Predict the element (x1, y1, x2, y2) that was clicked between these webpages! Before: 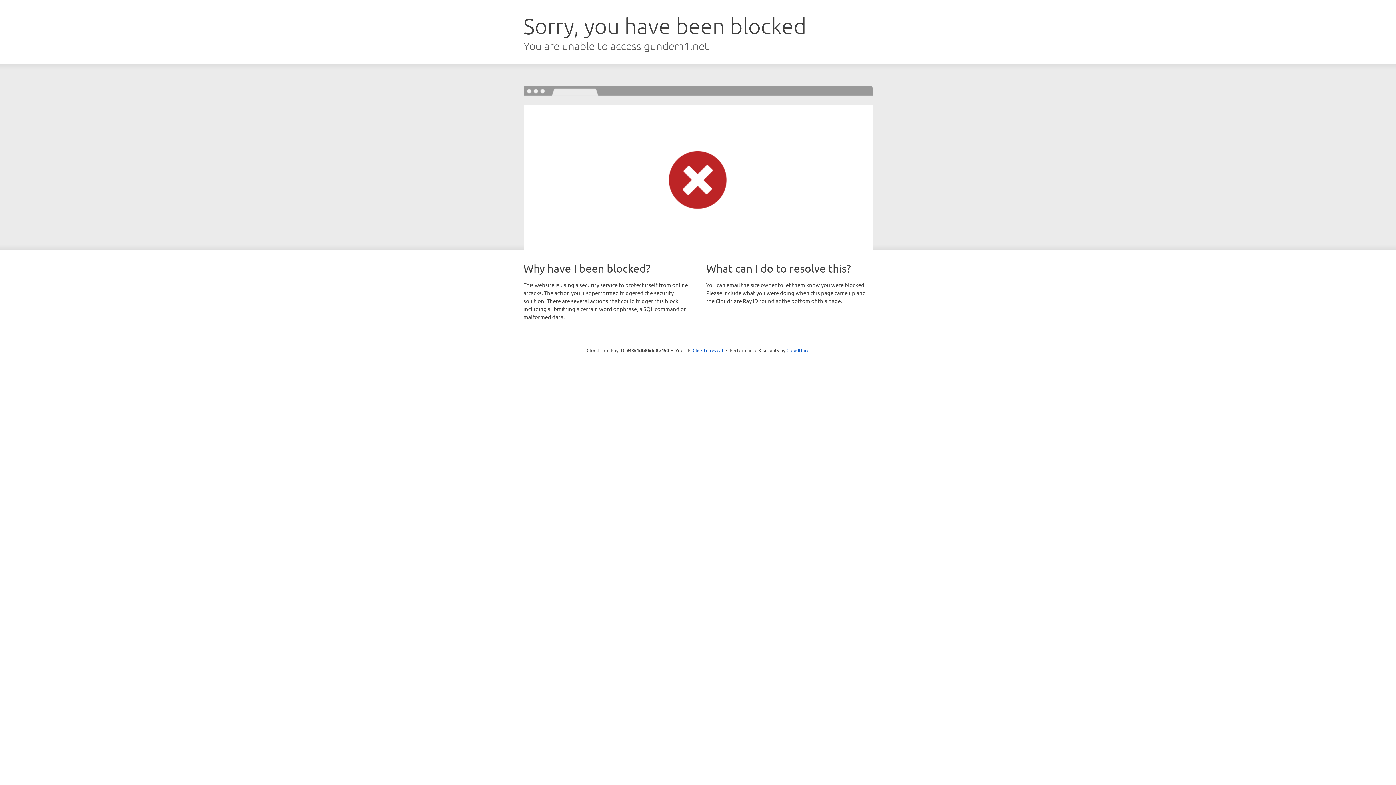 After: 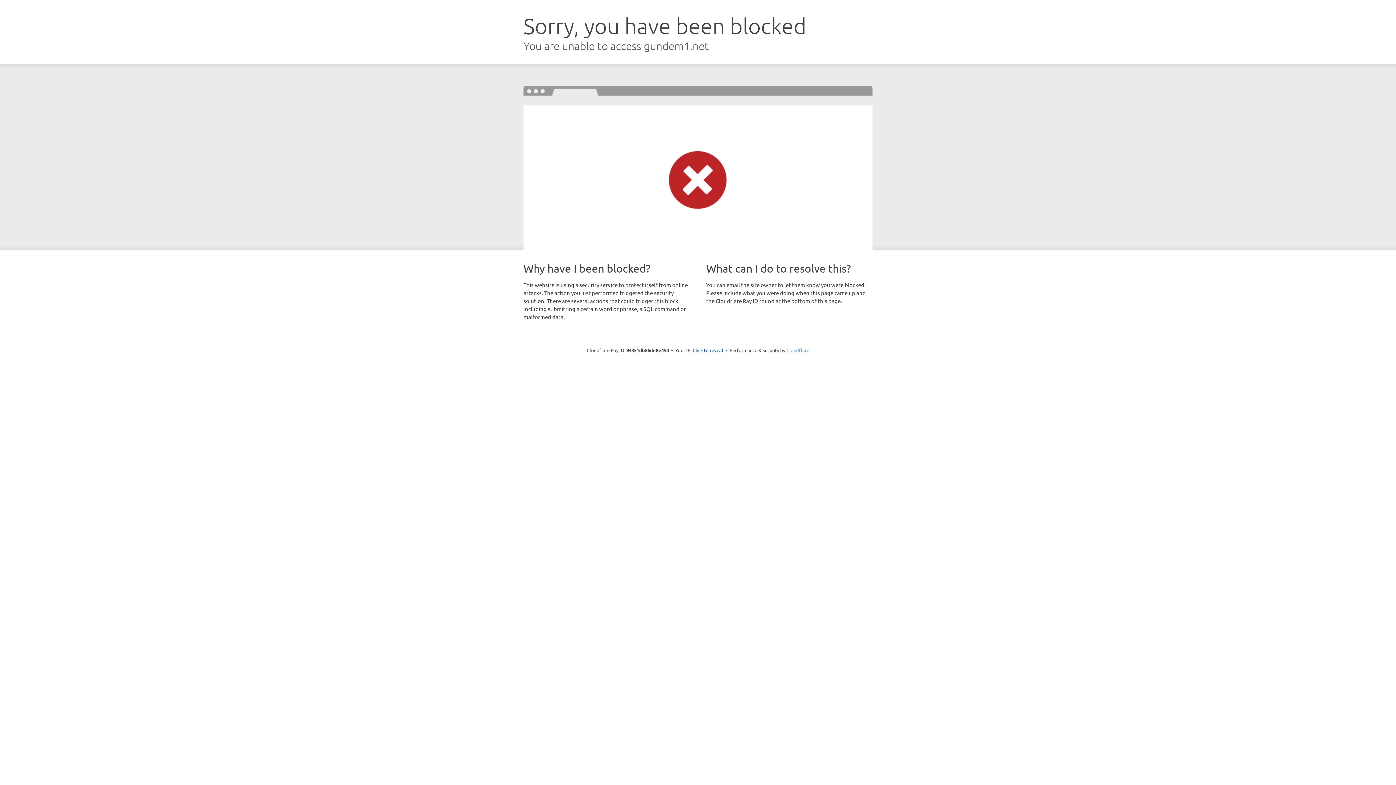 Action: label: Cloudflare bbox: (786, 347, 809, 353)